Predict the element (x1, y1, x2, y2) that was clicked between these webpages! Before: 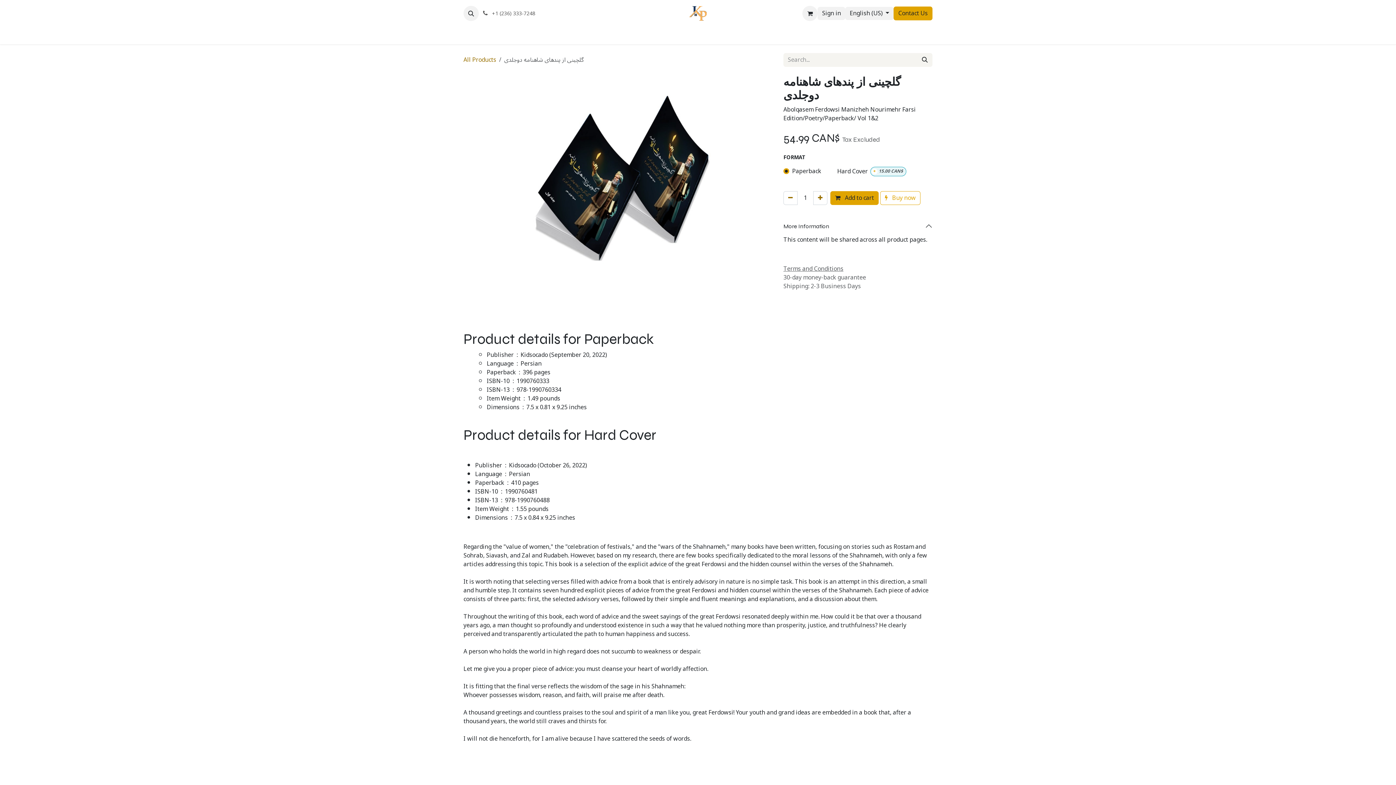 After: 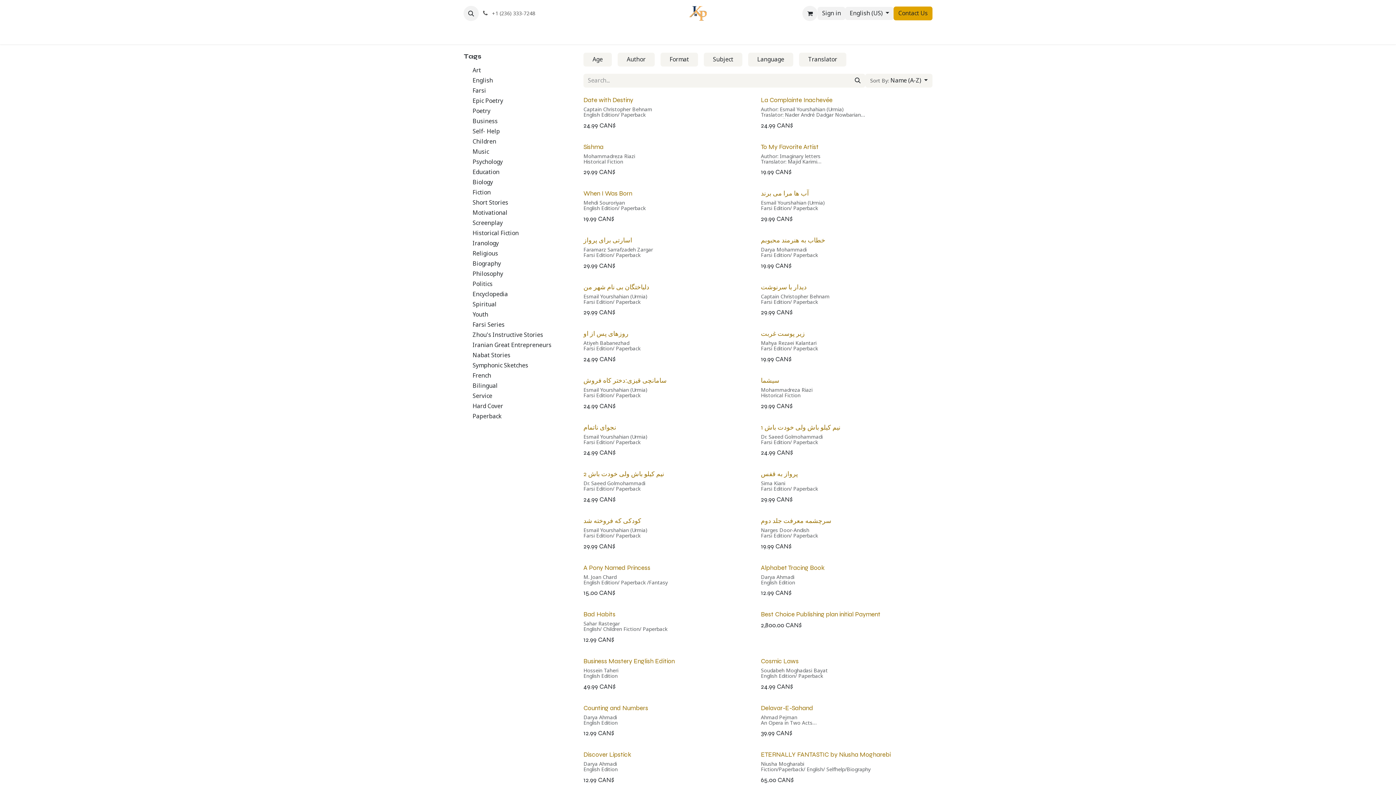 Action: bbox: (917, 53, 932, 66) label: Search